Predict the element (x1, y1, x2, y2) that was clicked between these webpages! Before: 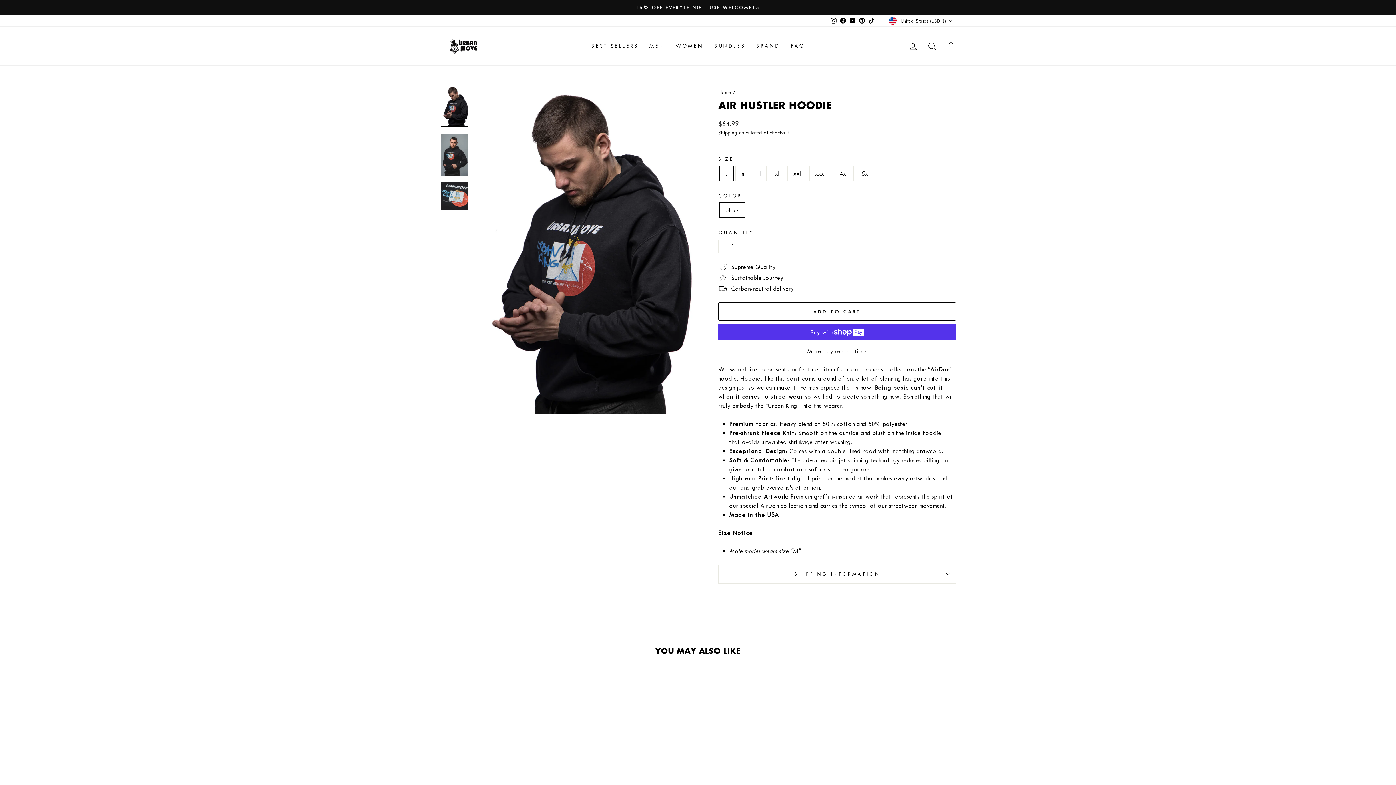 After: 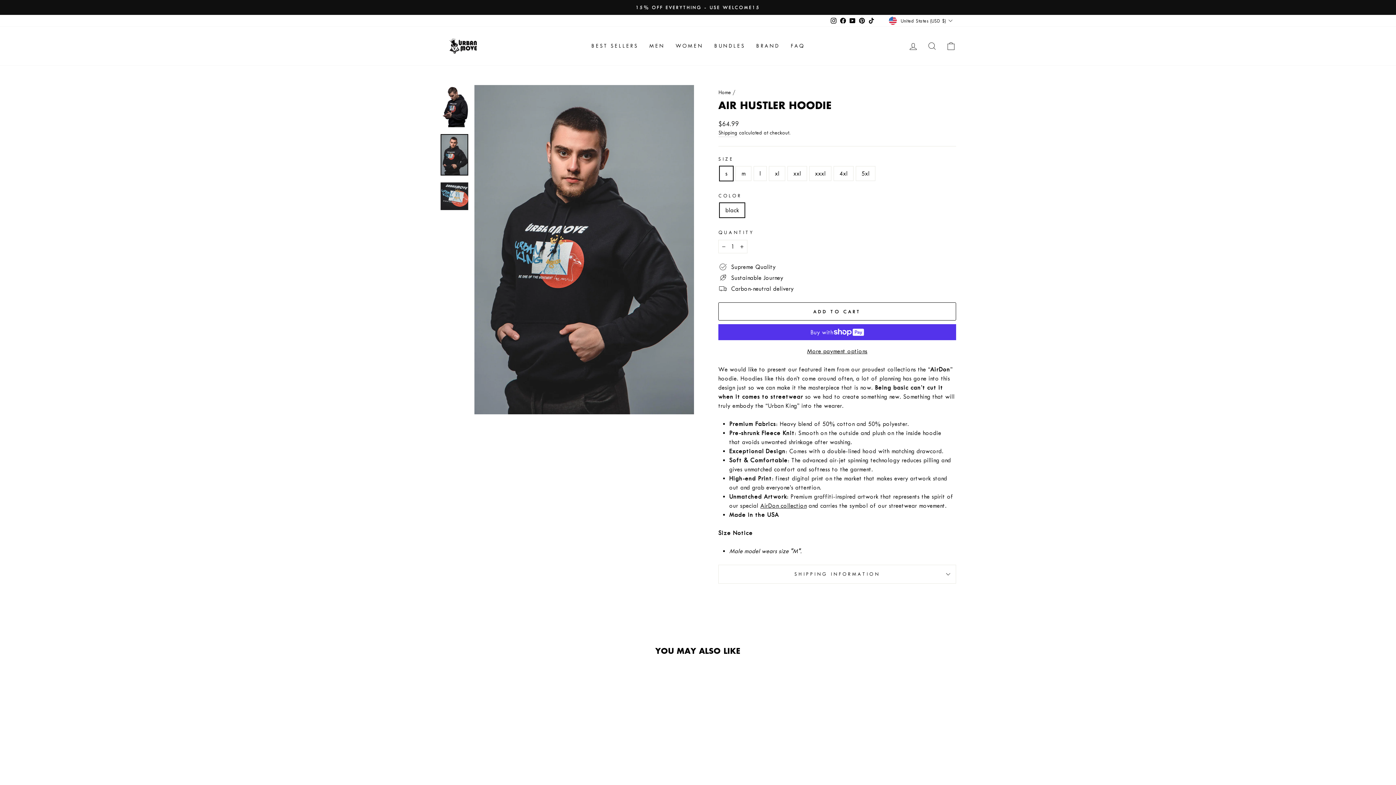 Action: bbox: (440, 134, 468, 175)